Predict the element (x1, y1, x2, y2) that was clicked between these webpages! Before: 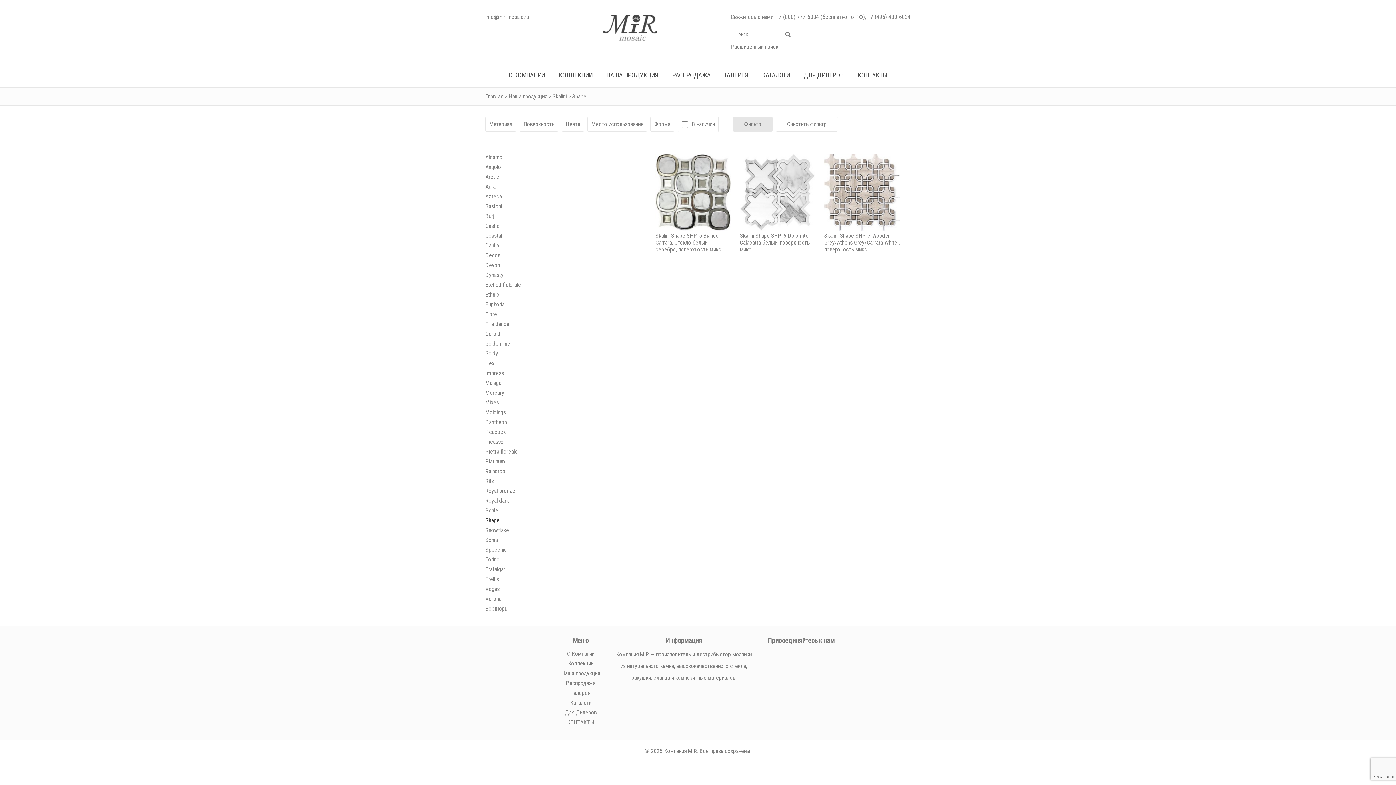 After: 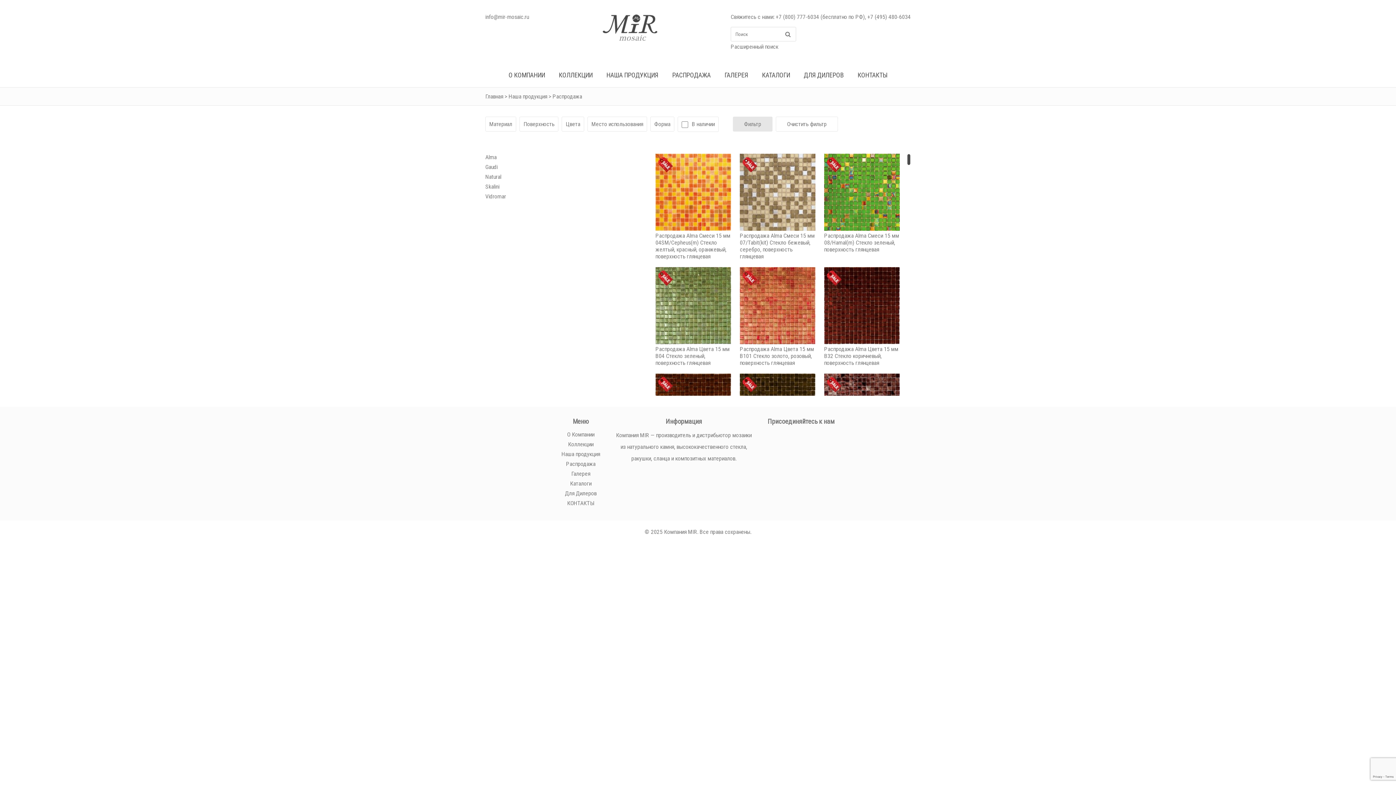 Action: label: Распродажа bbox: (566, 679, 595, 686)